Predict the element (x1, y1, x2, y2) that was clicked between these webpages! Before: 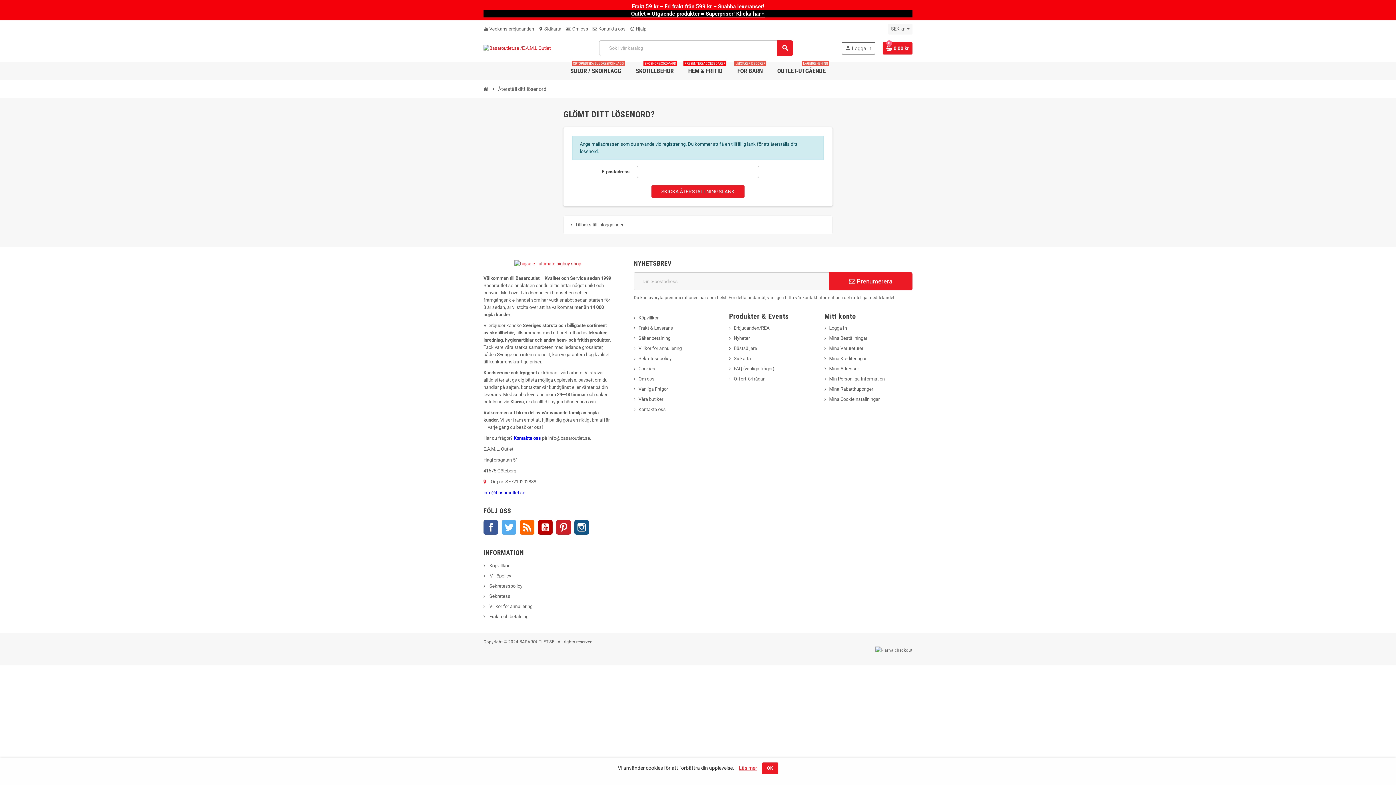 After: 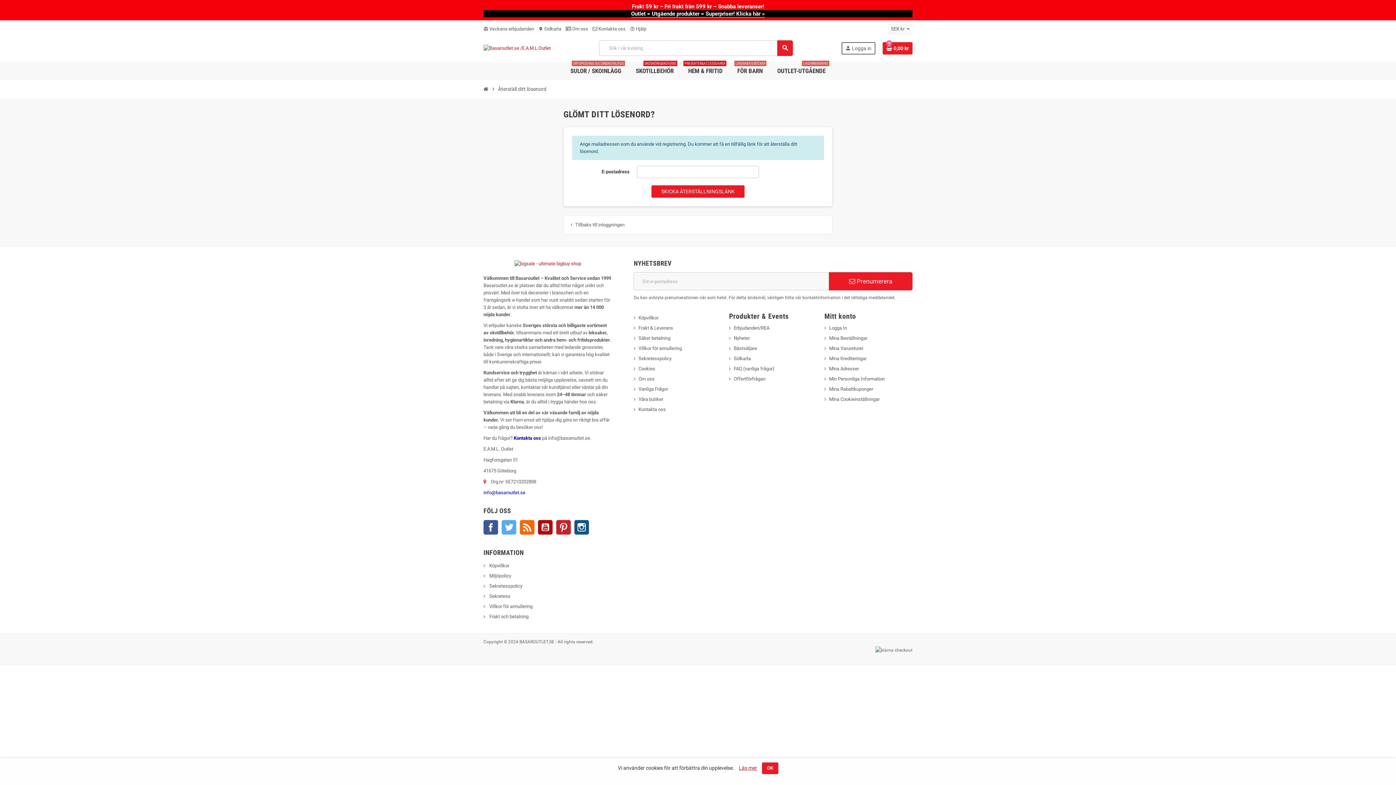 Action: bbox: (513, 435, 541, 440) label: Kontakta oss